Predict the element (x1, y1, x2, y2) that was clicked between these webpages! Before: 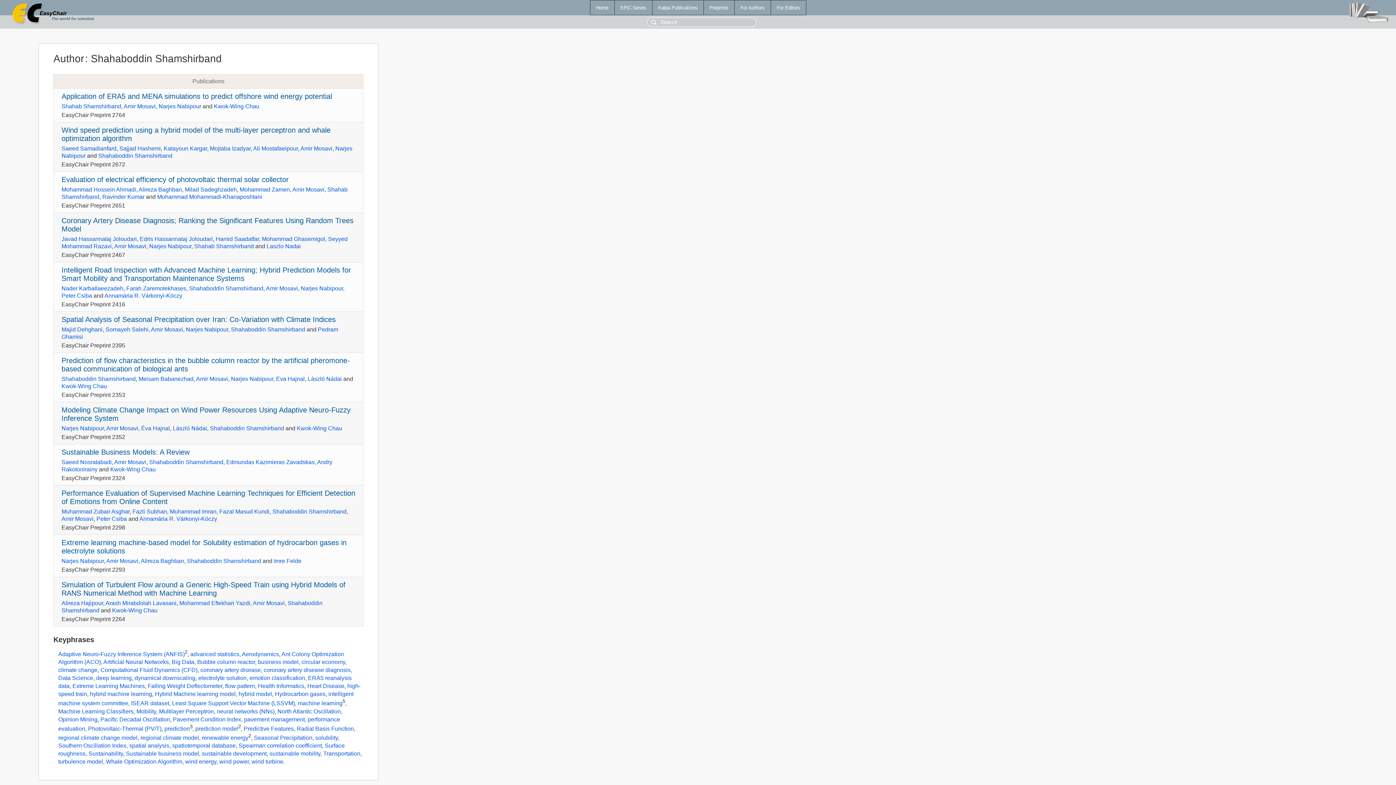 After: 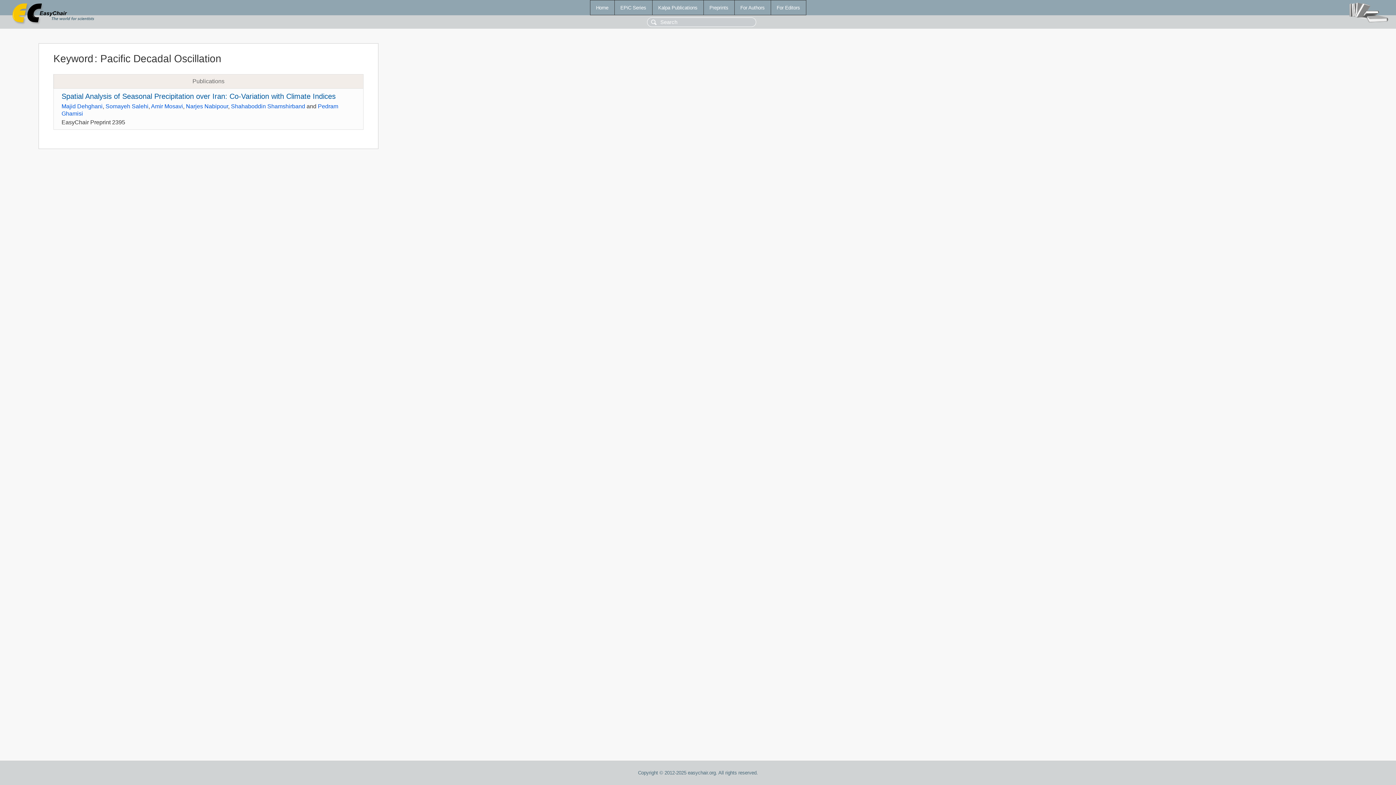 Action: label: Pacific Decadal Oscillation bbox: (100, 716, 169, 722)